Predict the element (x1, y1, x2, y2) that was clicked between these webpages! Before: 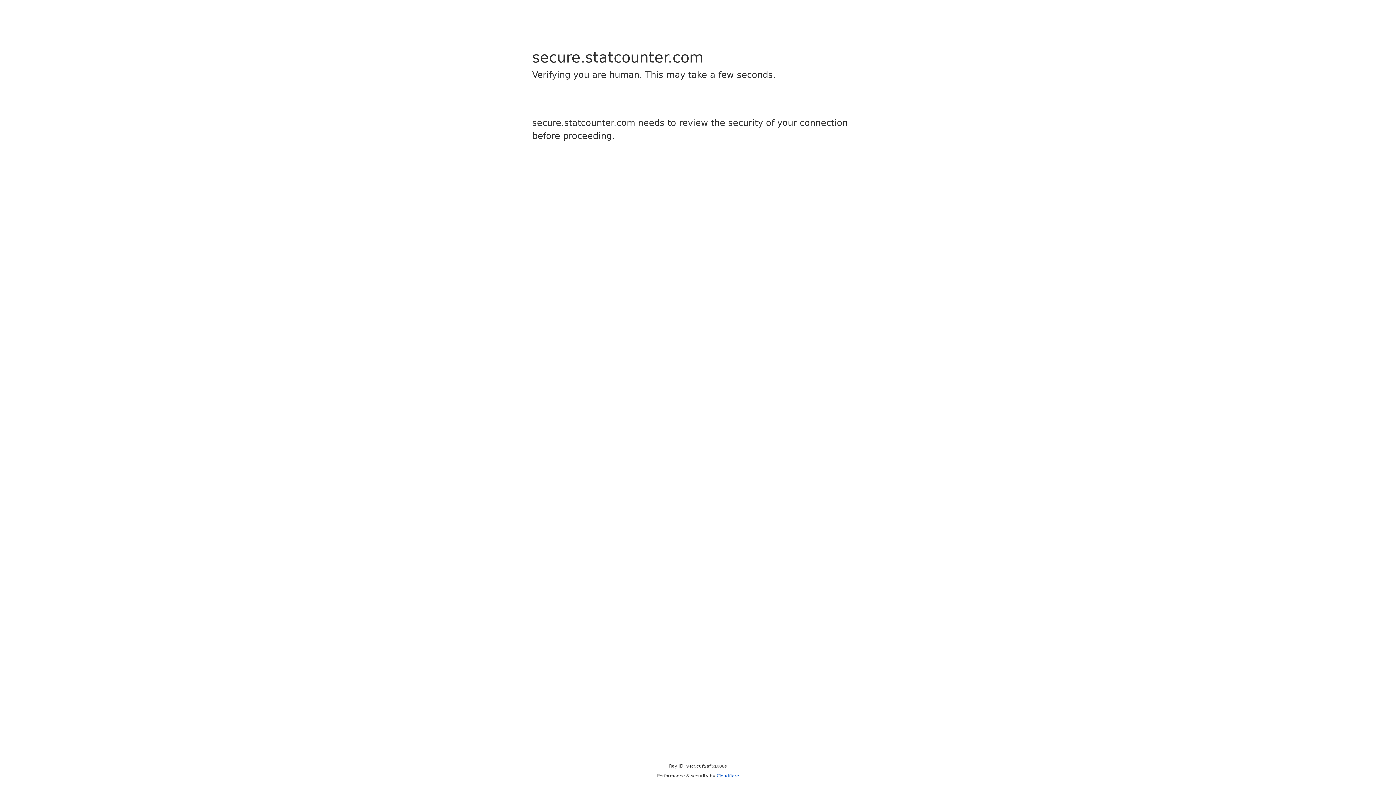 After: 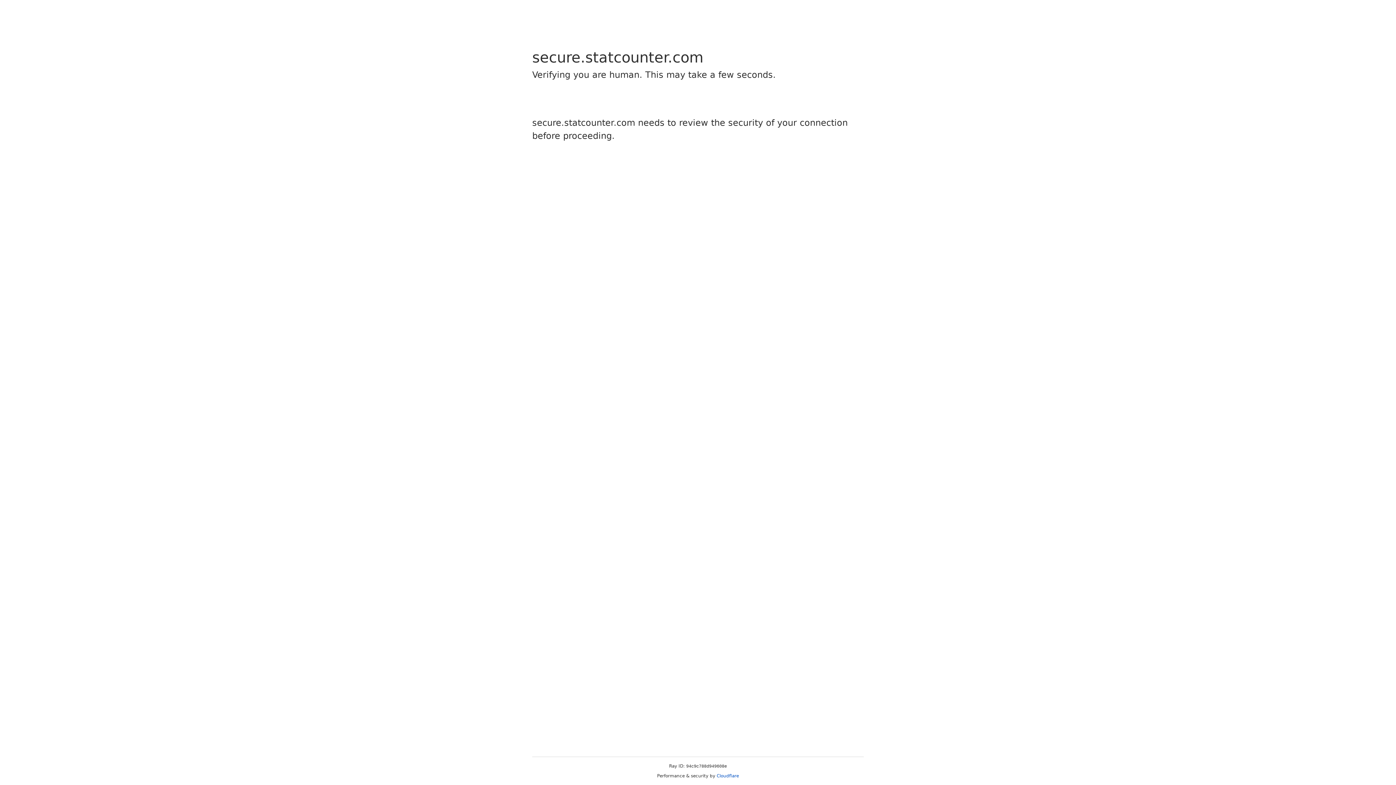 Action: label: Cloudflare bbox: (716, 773, 739, 778)